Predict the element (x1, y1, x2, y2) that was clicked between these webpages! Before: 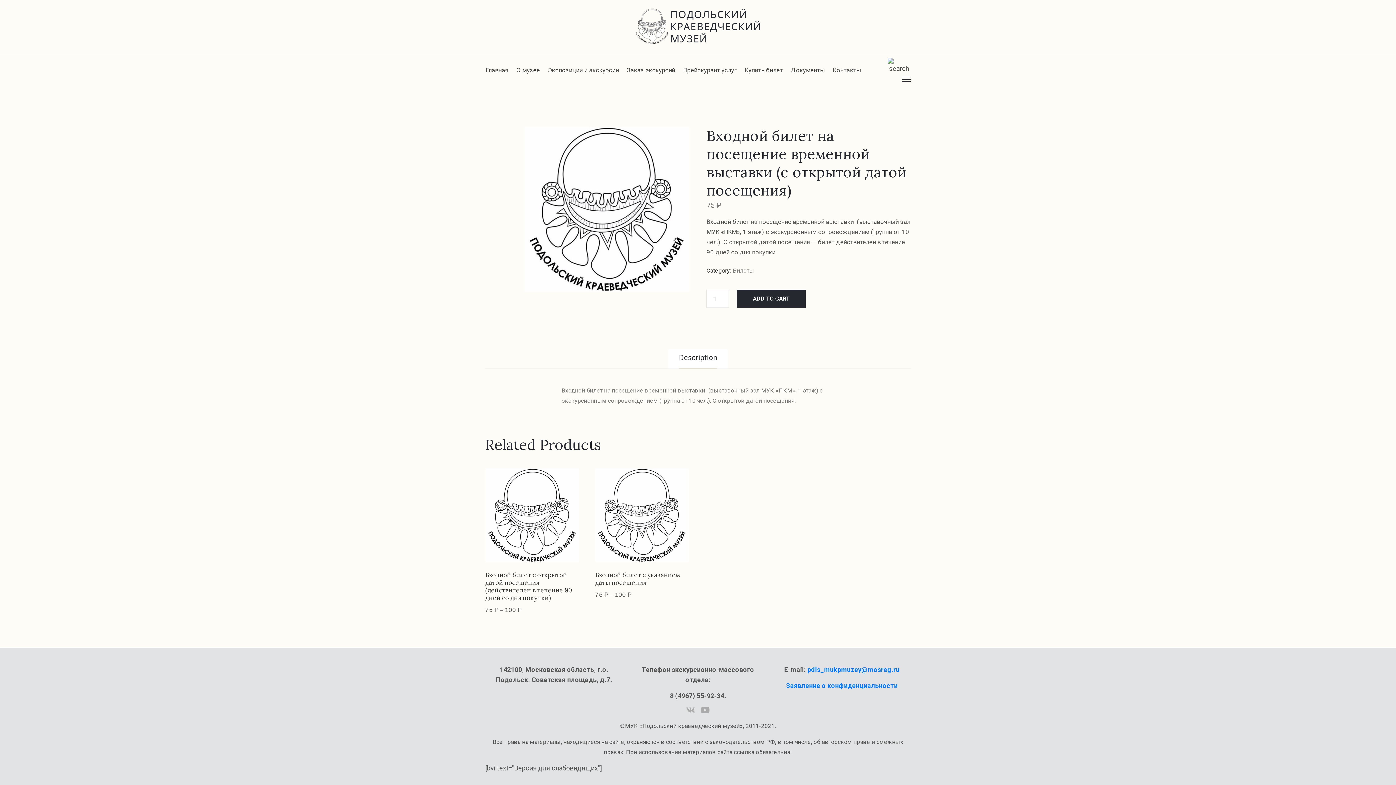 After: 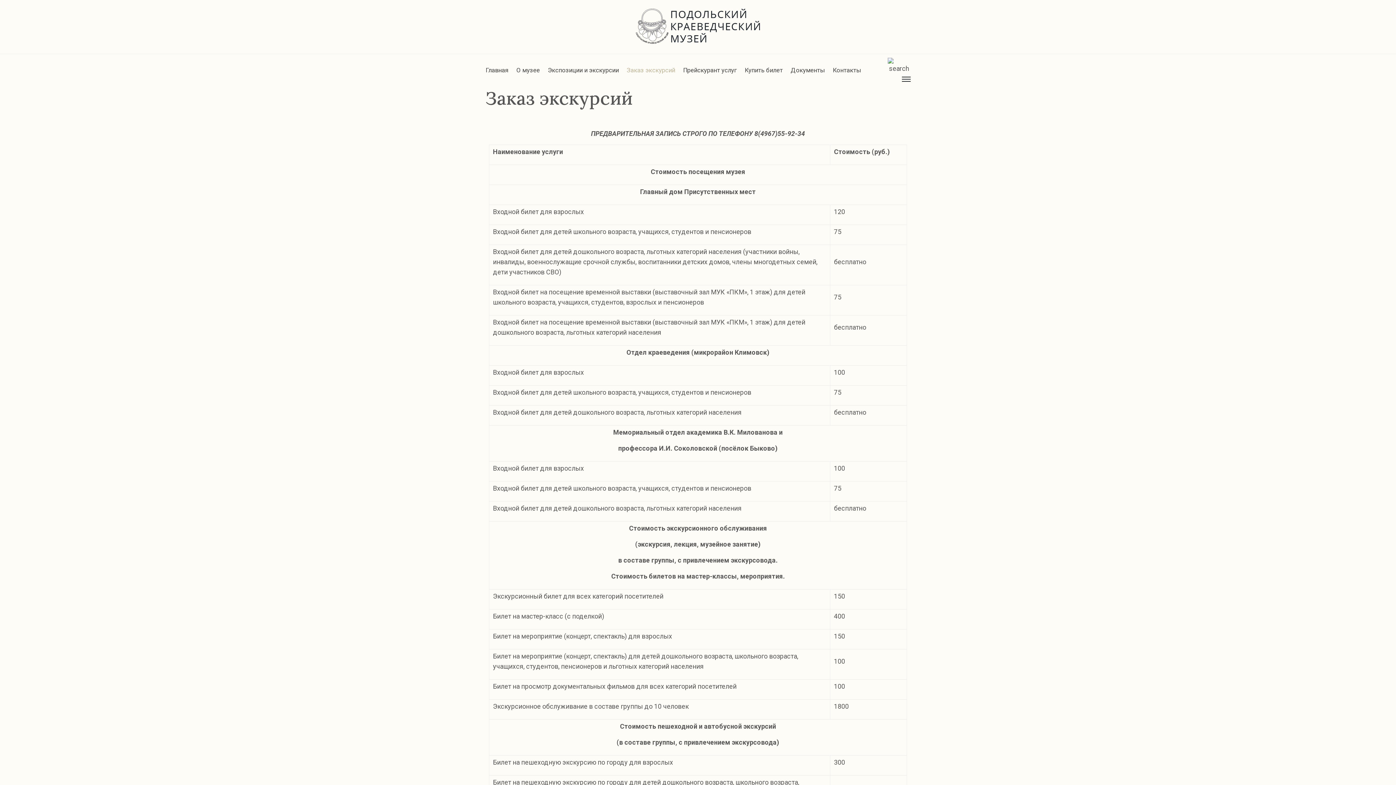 Action: bbox: (626, 59, 675, 81) label: Заказ экскурсий